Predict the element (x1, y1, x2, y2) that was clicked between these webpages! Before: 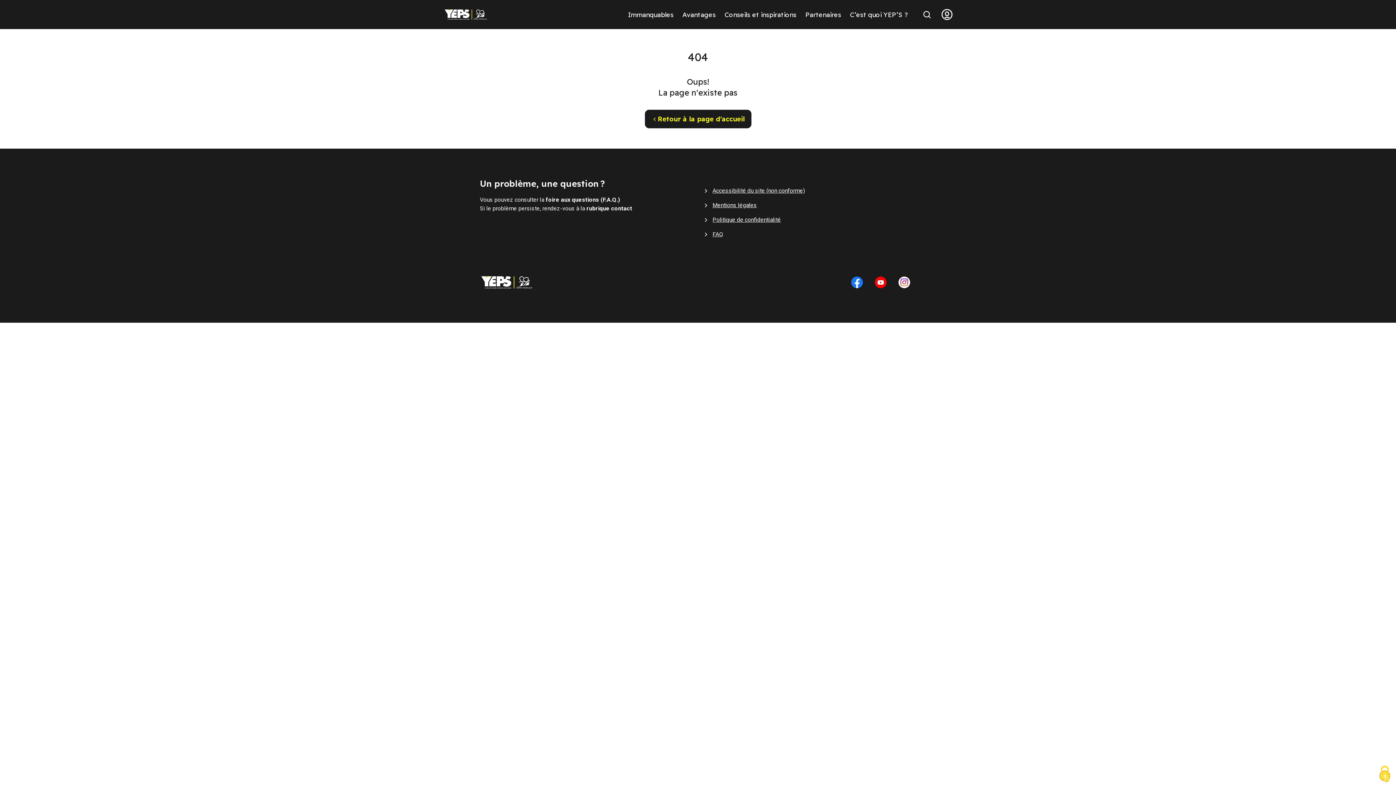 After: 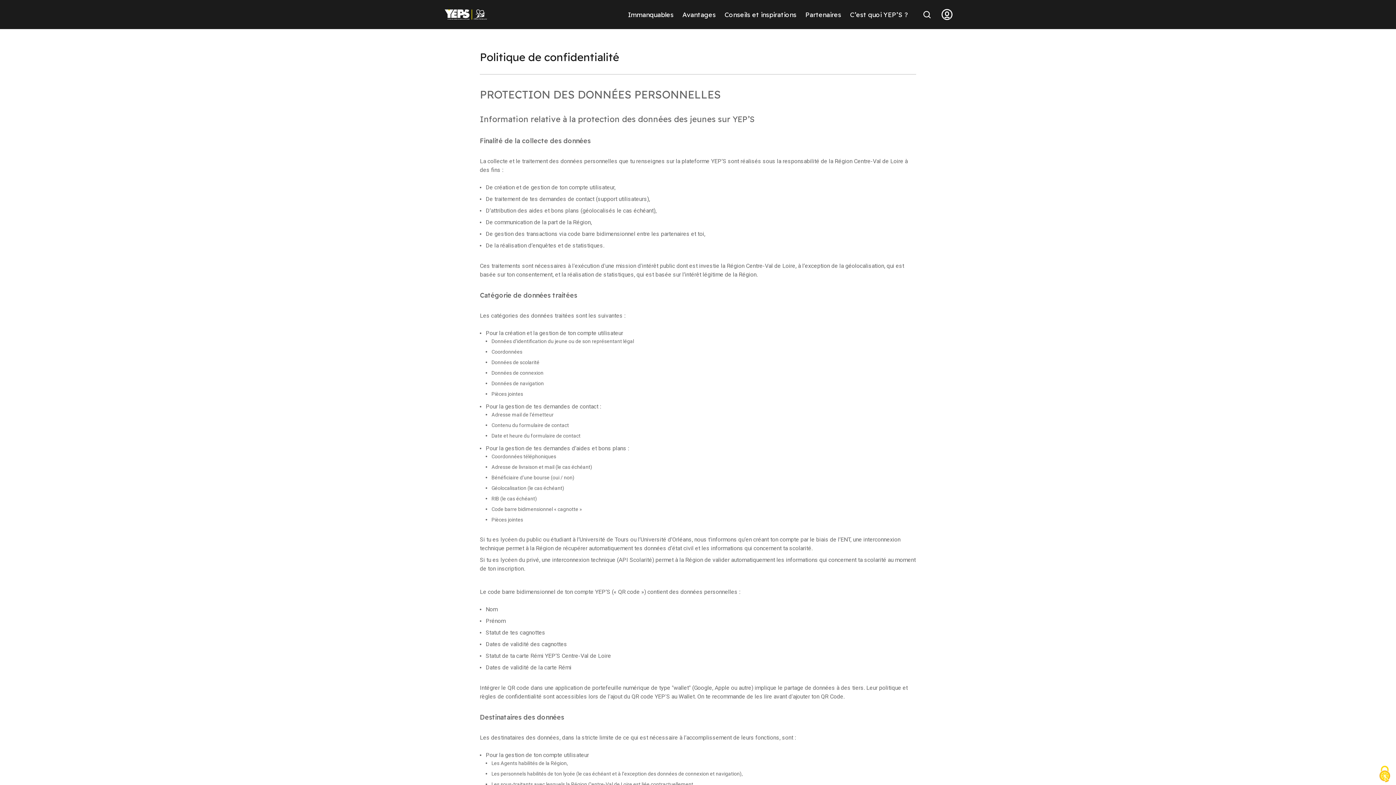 Action: label: Politique de confidentialité bbox: (712, 215, 781, 224)